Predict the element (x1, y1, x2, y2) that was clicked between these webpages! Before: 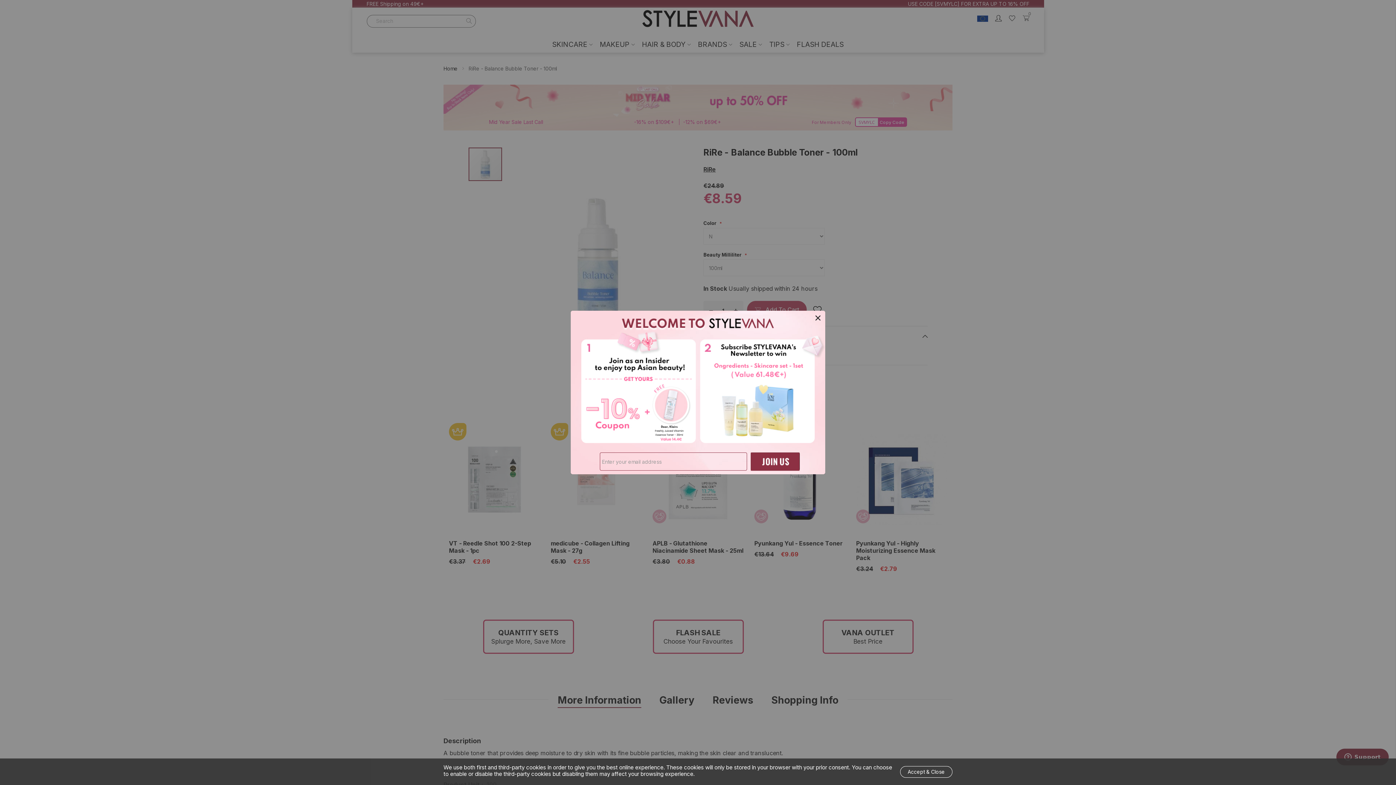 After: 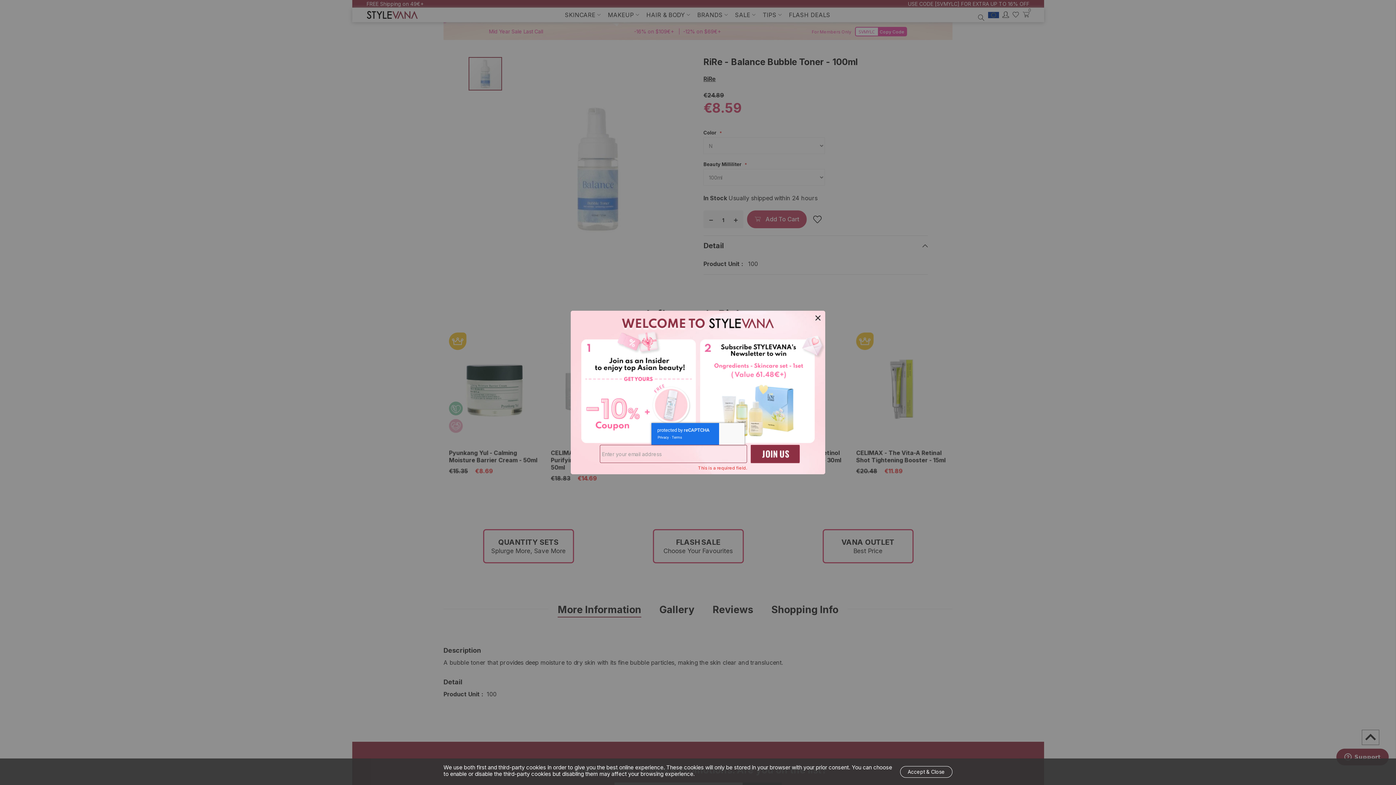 Action: bbox: (750, 452, 800, 470)